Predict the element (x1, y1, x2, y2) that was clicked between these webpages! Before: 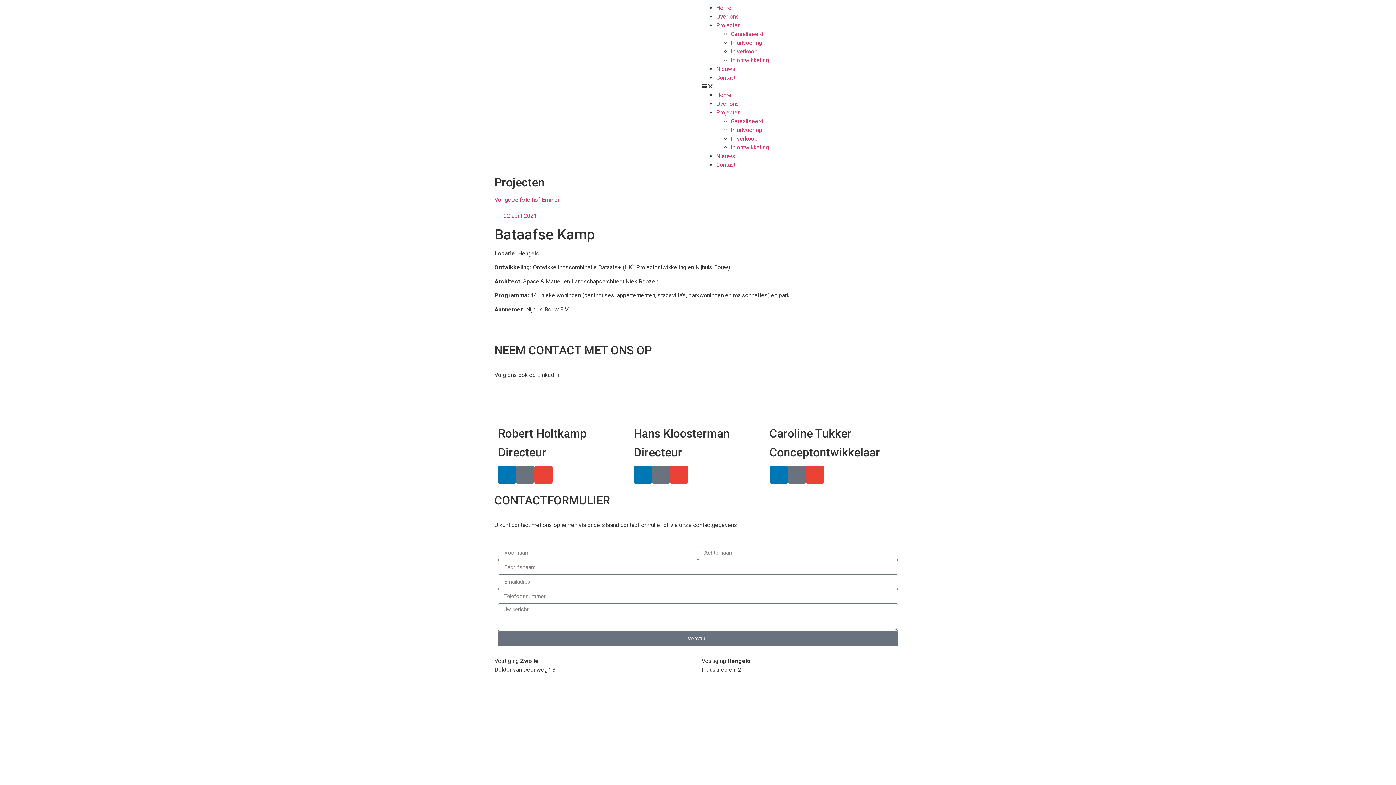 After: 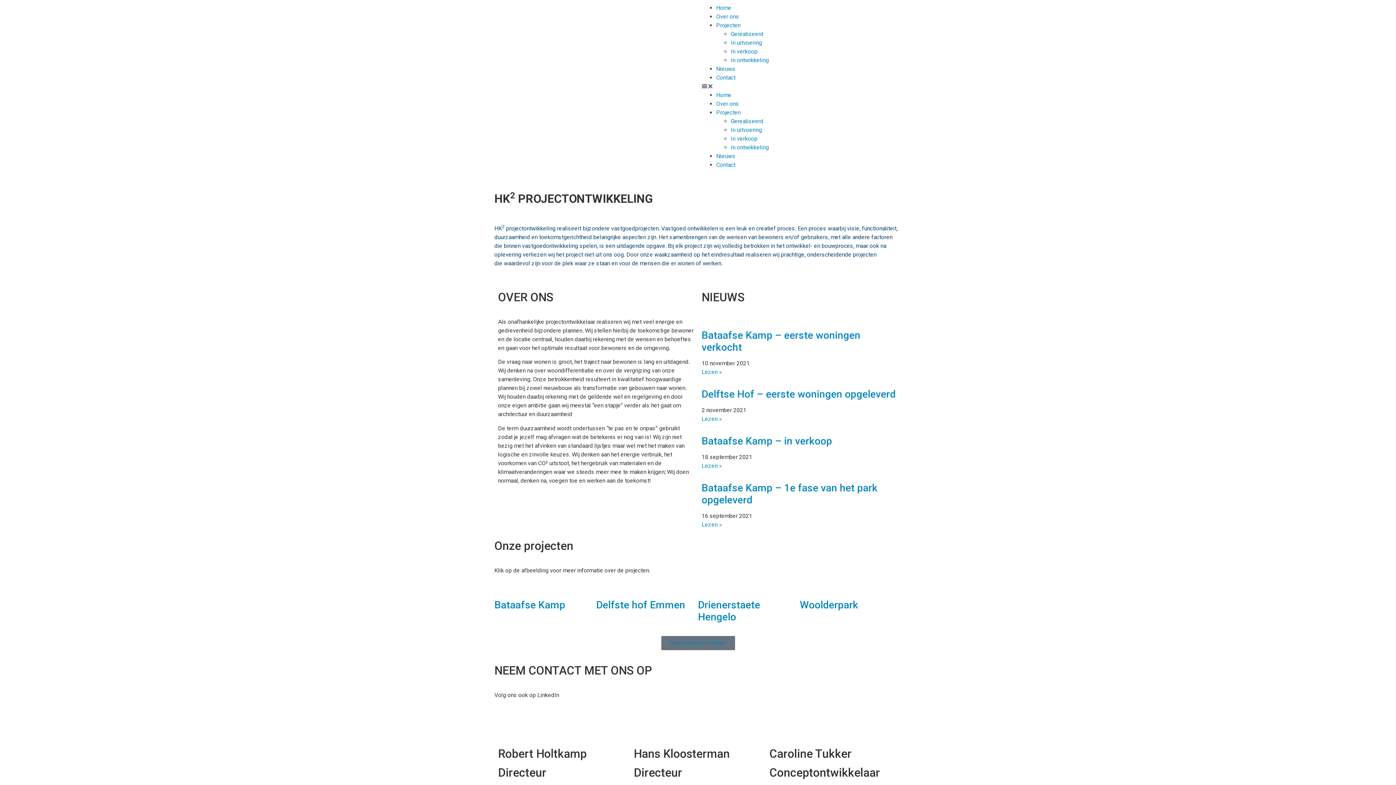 Action: bbox: (716, 65, 735, 72) label: Nieuws